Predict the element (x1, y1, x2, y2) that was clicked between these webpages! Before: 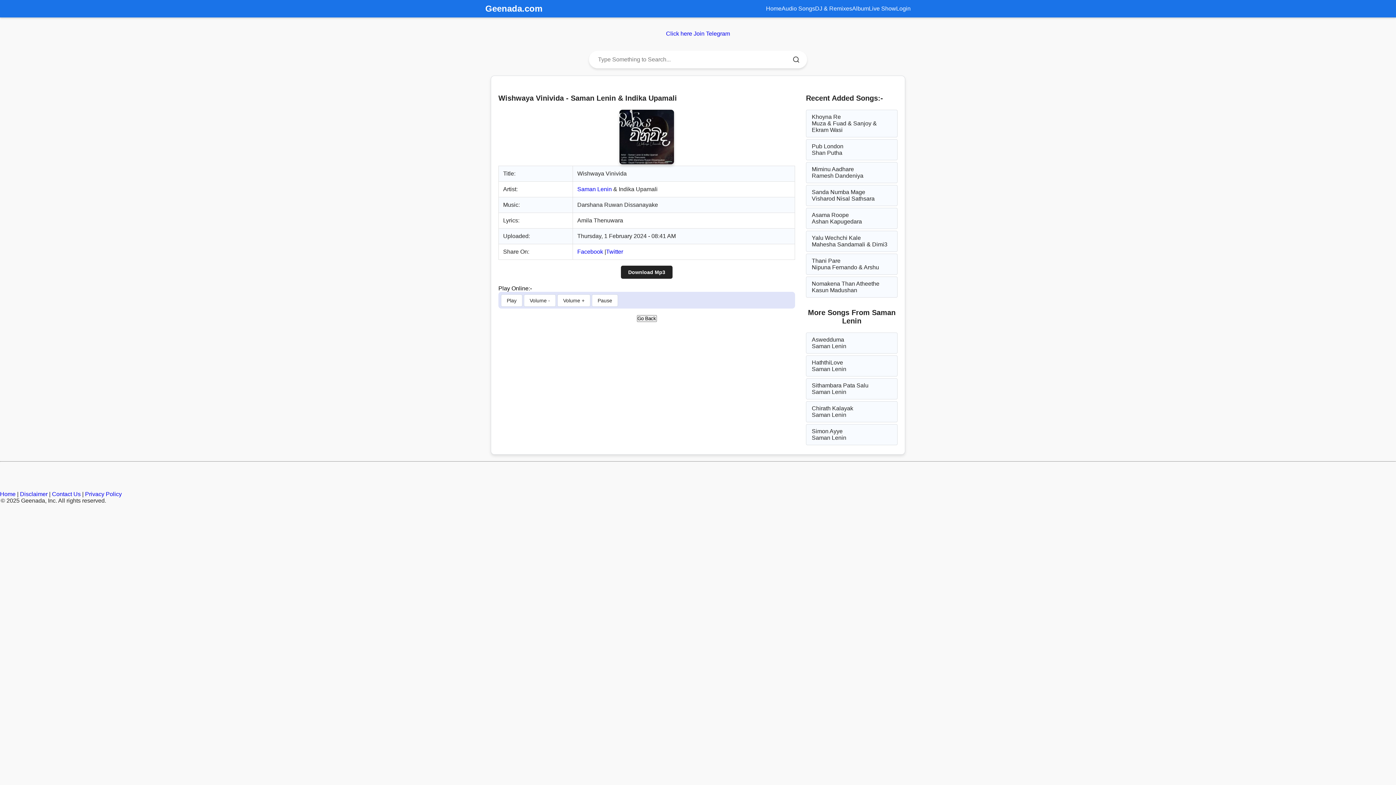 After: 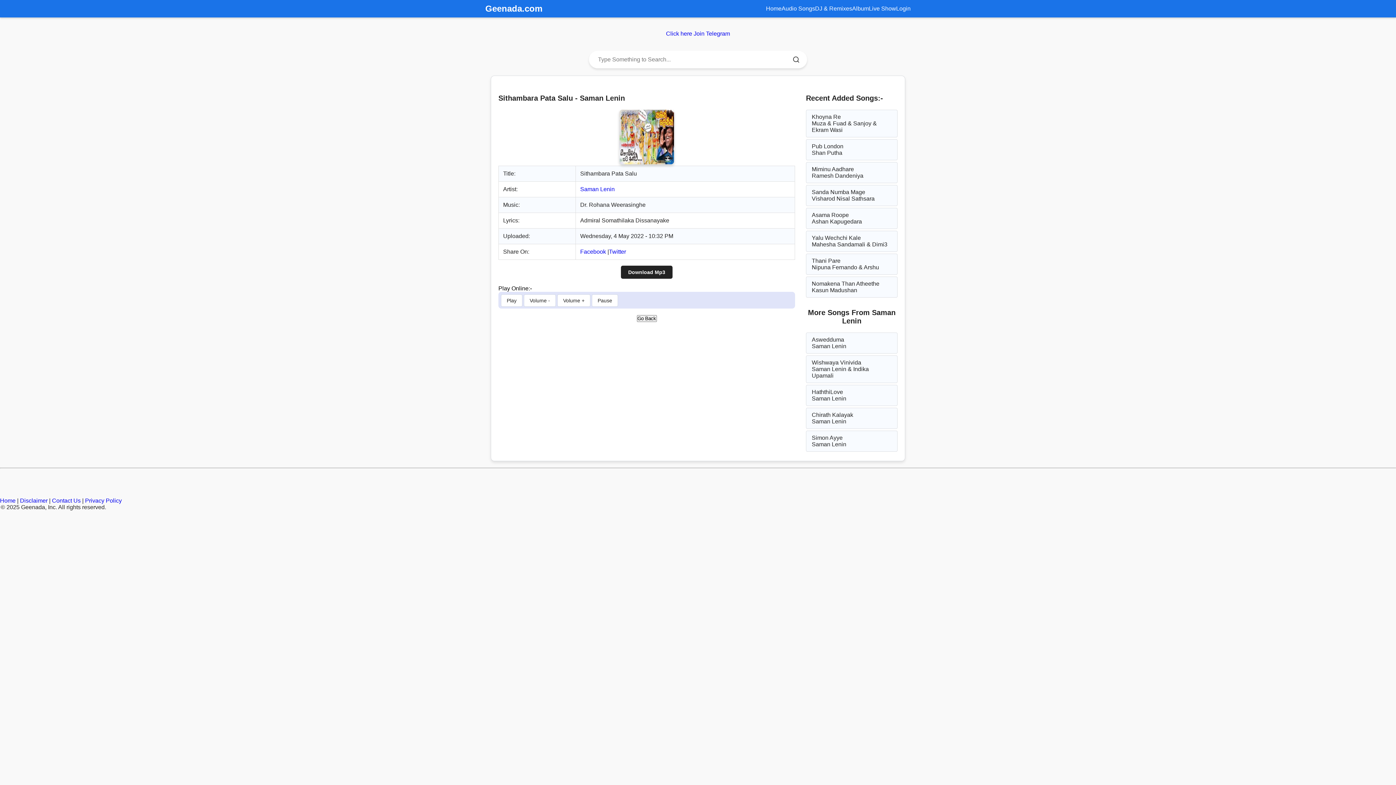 Action: label: Sithambara Pata Salu

Saman Lenin bbox: (806, 378, 897, 399)